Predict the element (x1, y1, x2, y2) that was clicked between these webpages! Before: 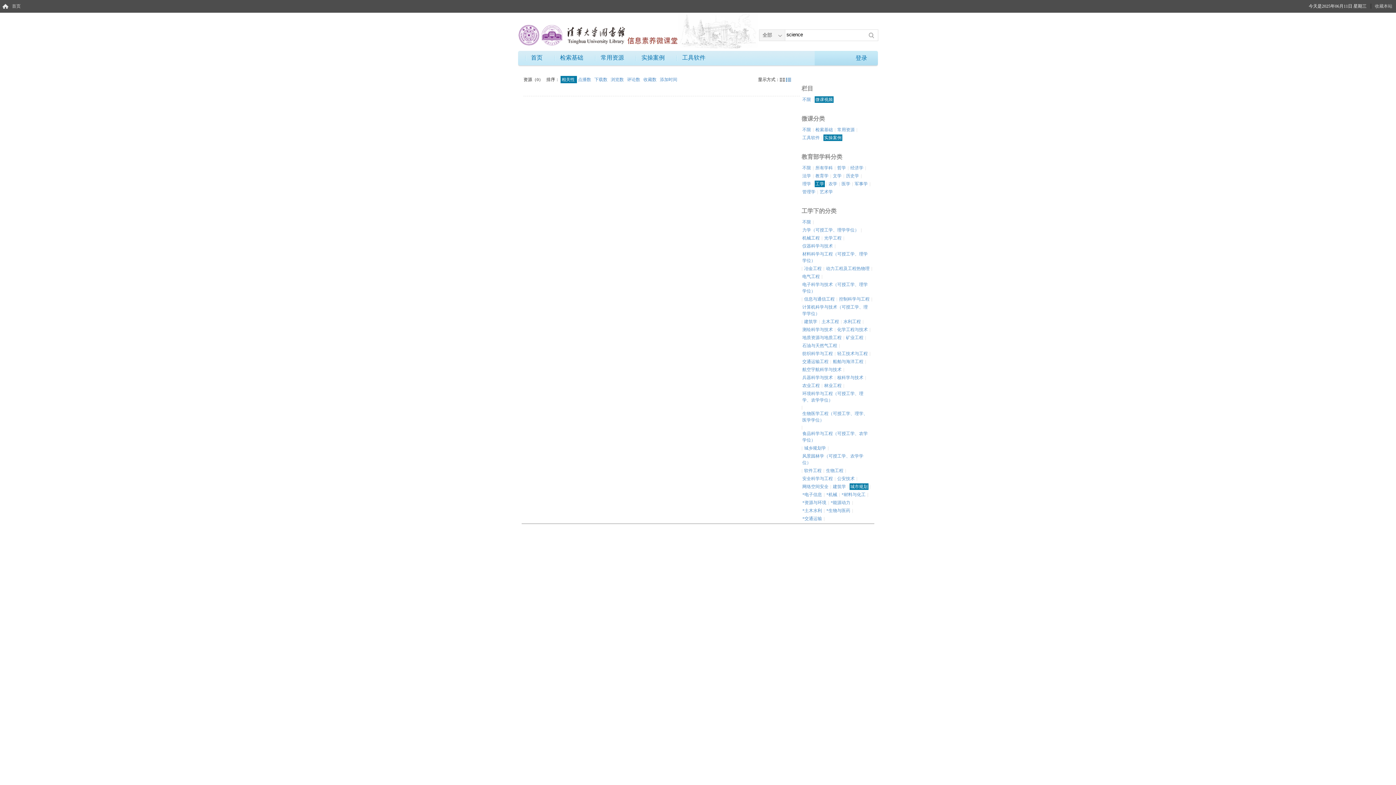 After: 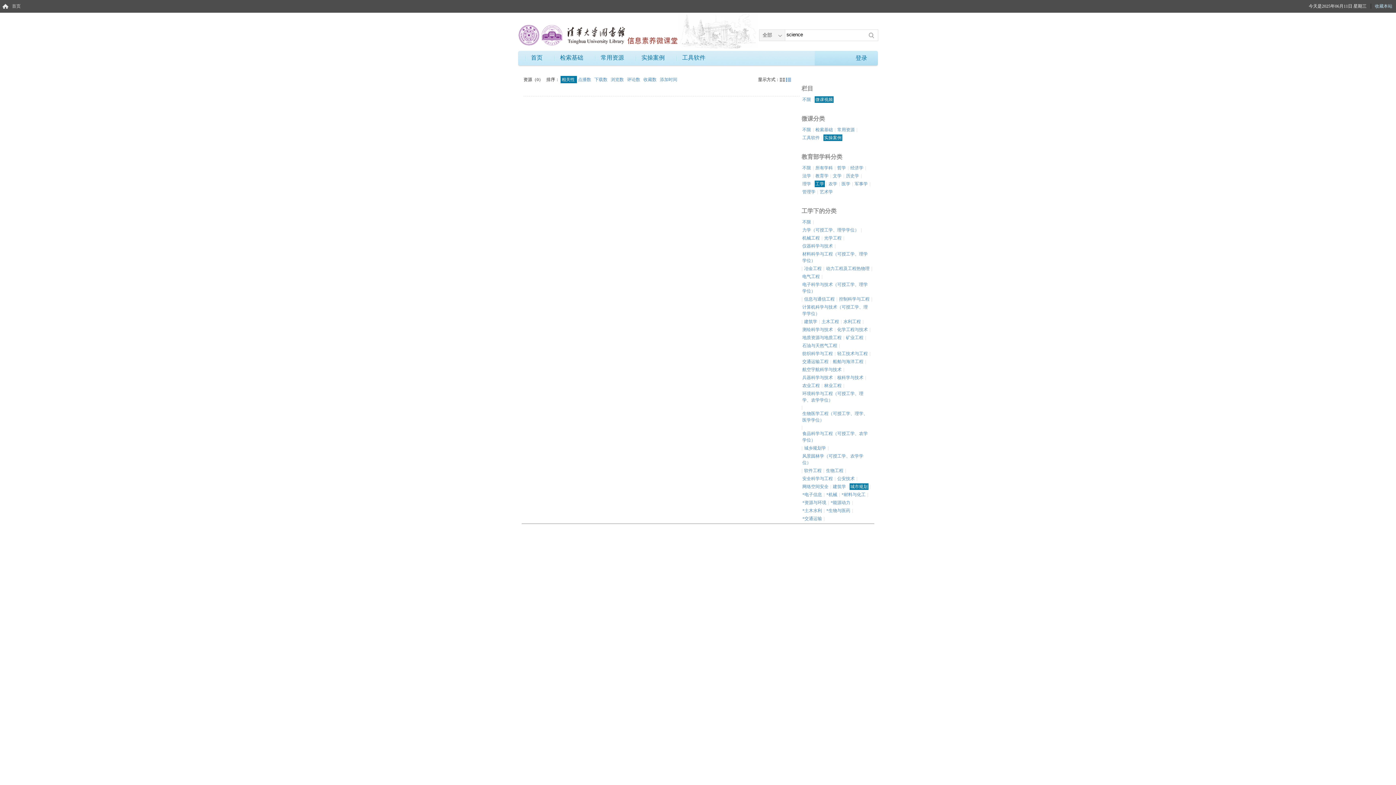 Action: bbox: (1371, 3, 1396, 8) label: 收藏本站